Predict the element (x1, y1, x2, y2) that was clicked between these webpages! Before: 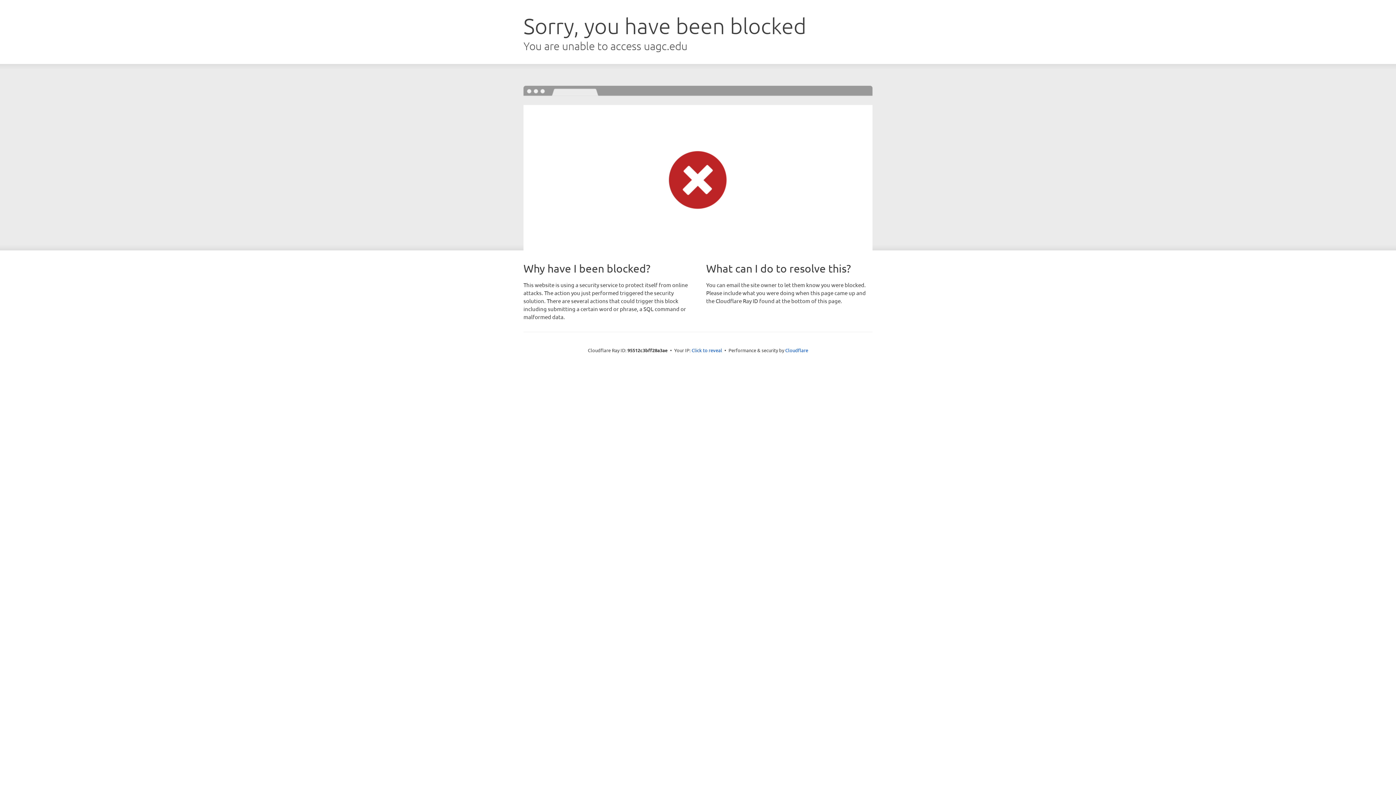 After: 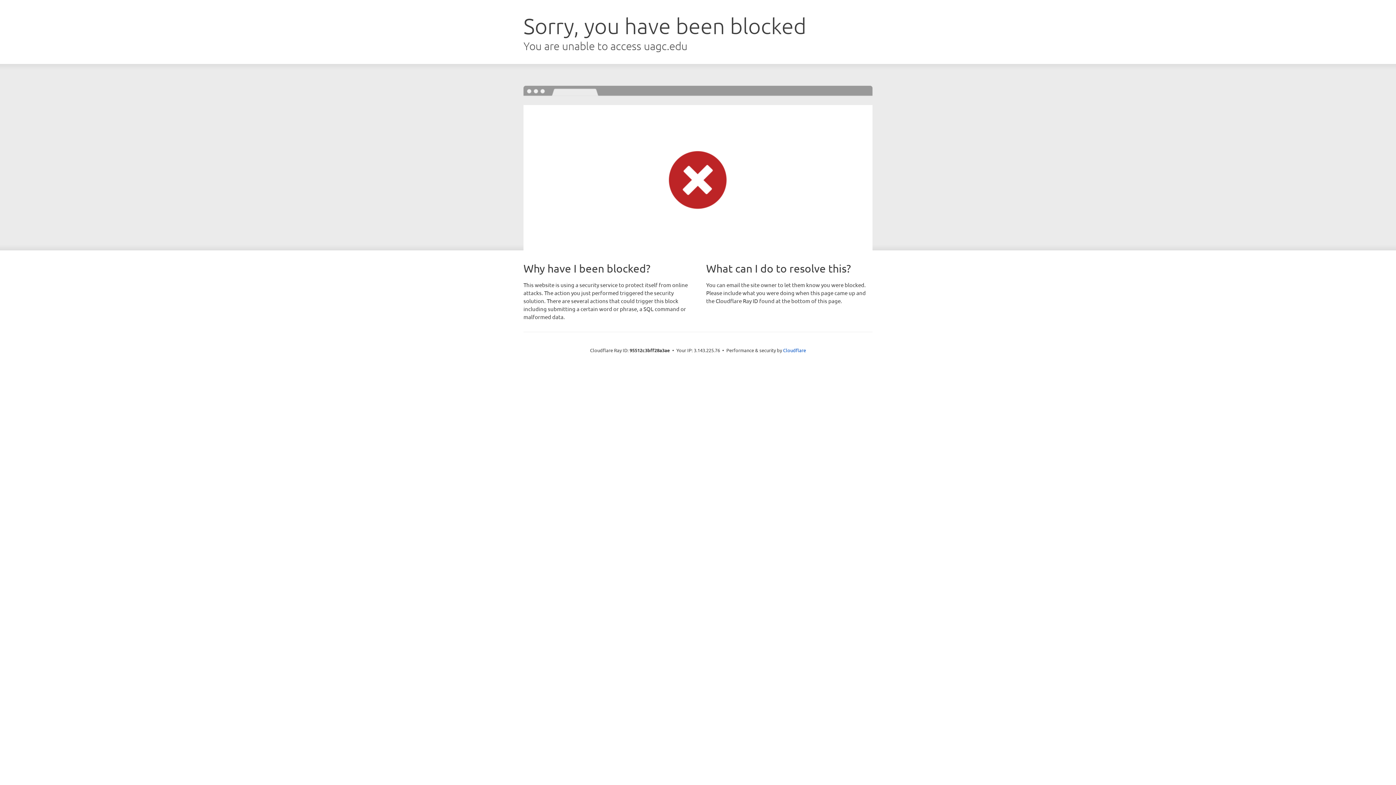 Action: bbox: (691, 346, 722, 353) label: Click to reveal